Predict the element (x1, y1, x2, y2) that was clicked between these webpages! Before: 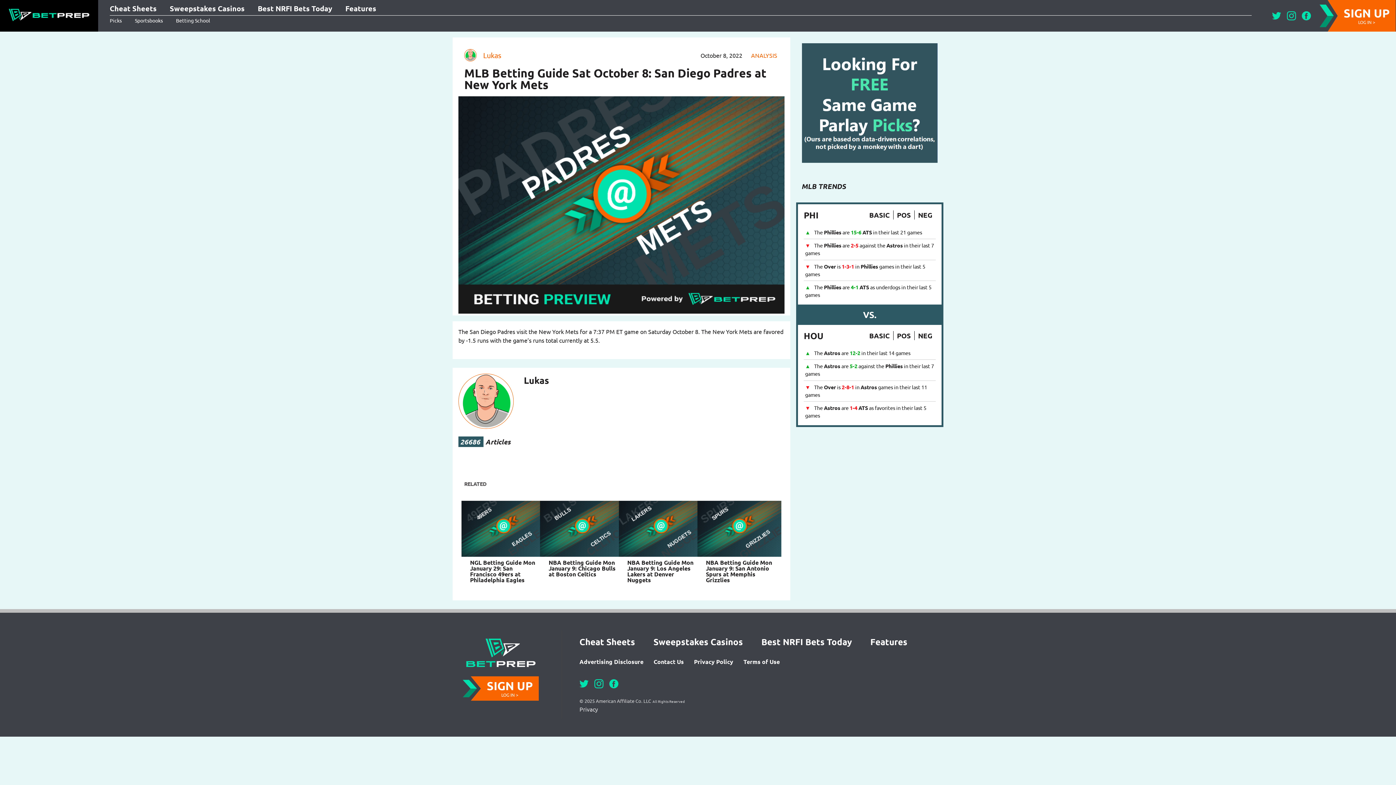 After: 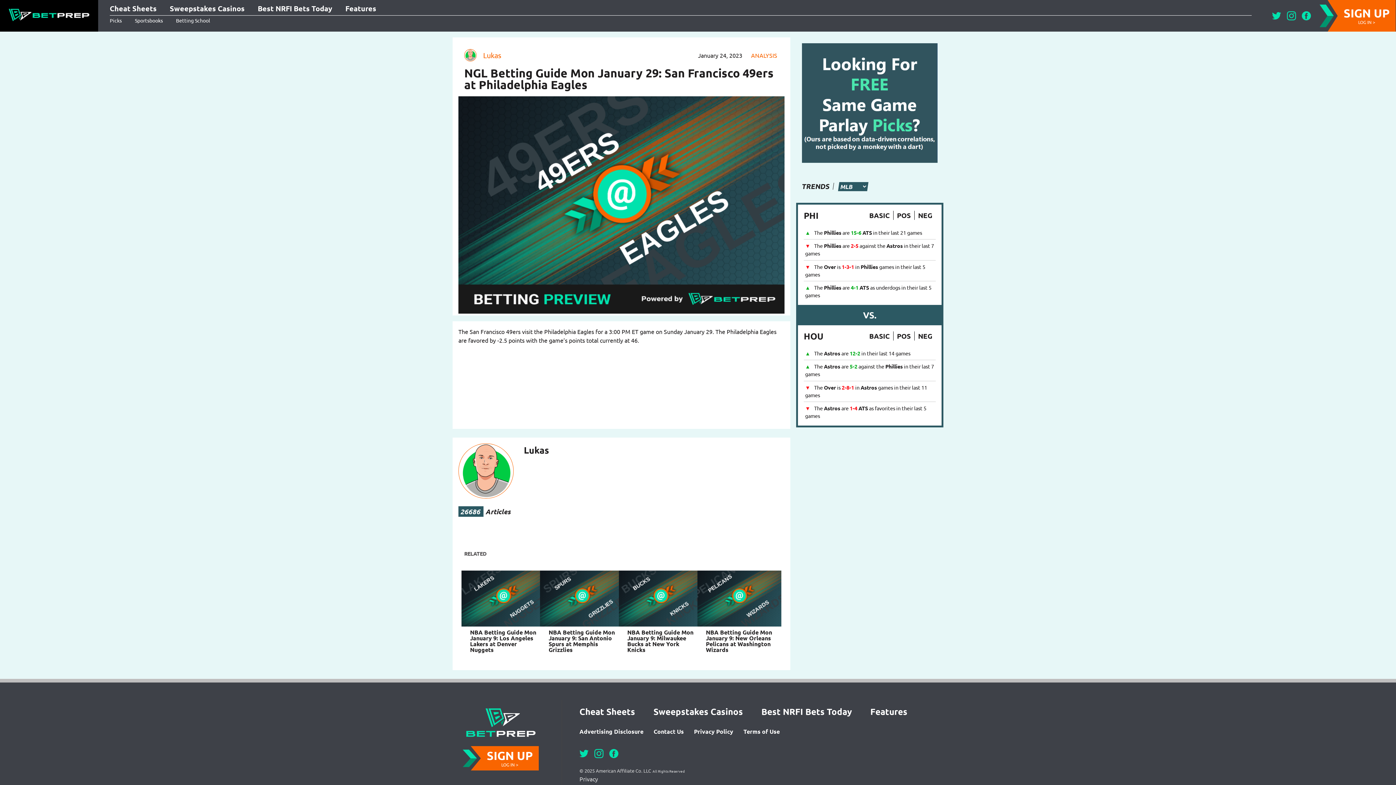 Action: bbox: (470, 500, 537, 557)